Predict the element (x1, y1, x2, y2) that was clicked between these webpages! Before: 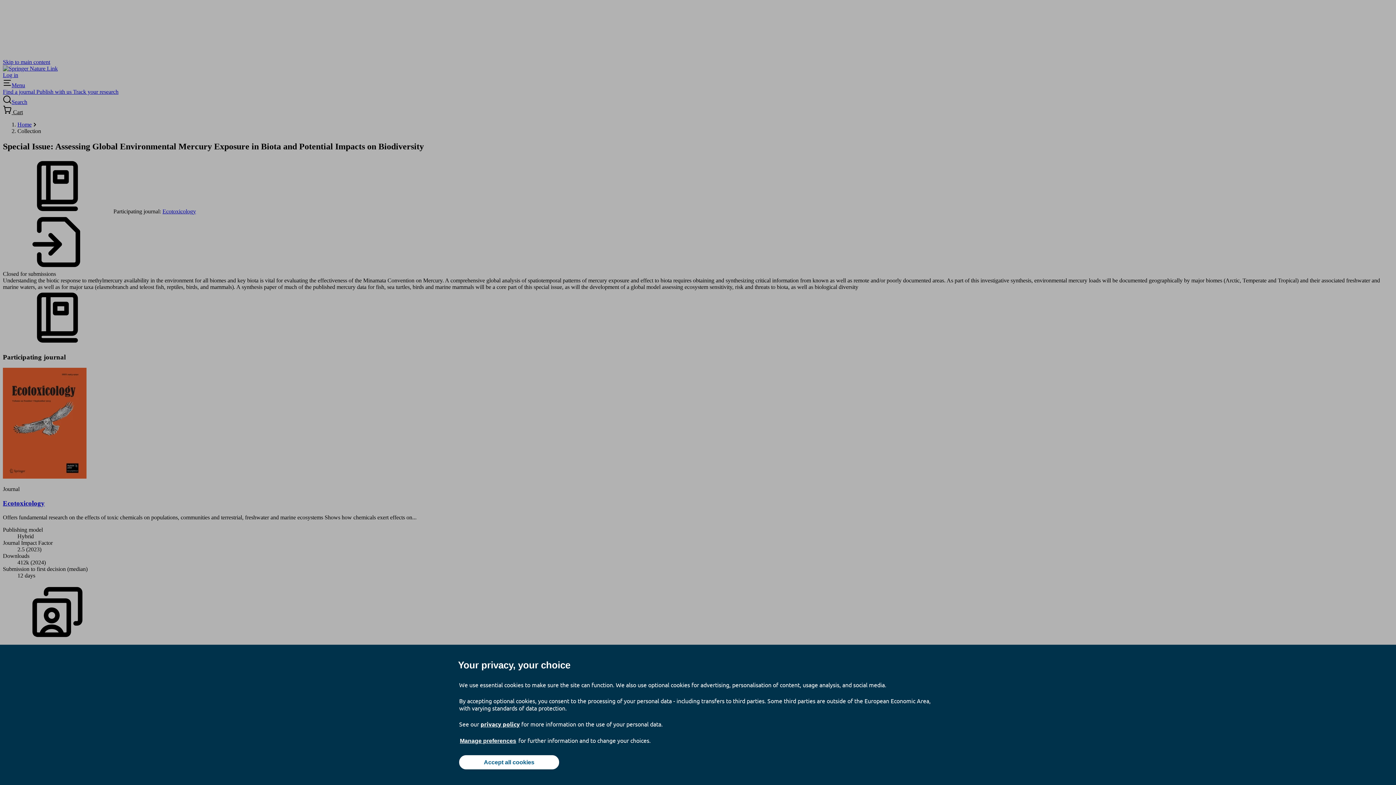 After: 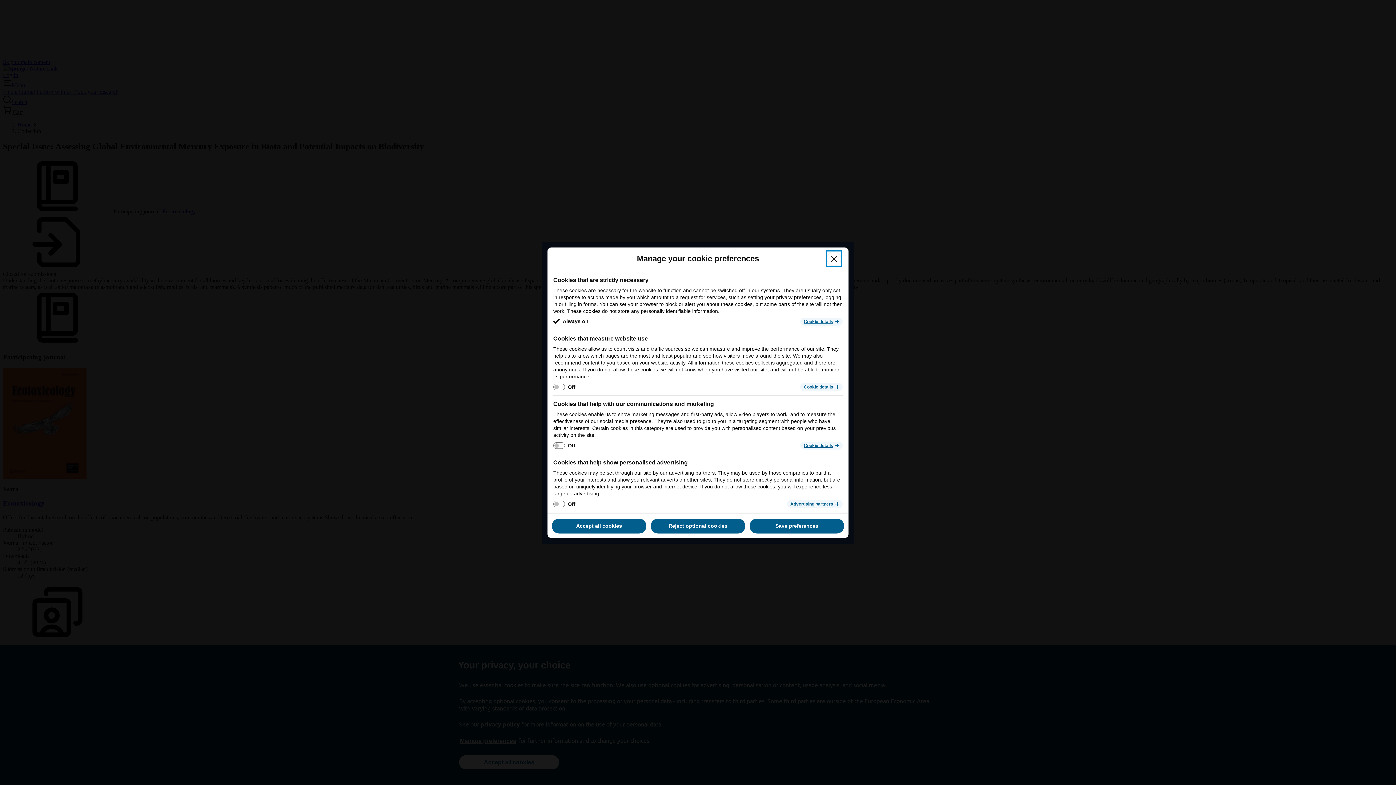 Action: label: Manage preferences bbox: (459, 737, 517, 745)